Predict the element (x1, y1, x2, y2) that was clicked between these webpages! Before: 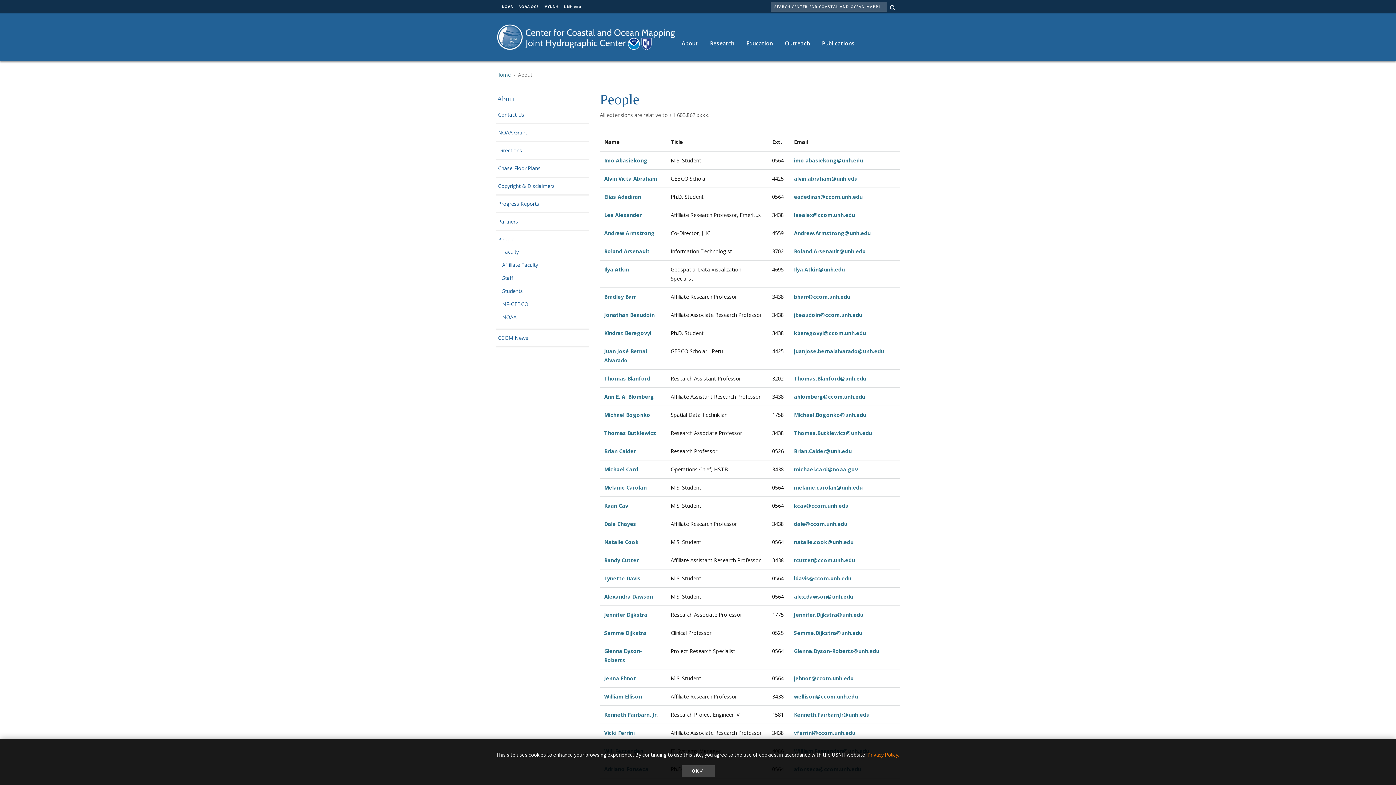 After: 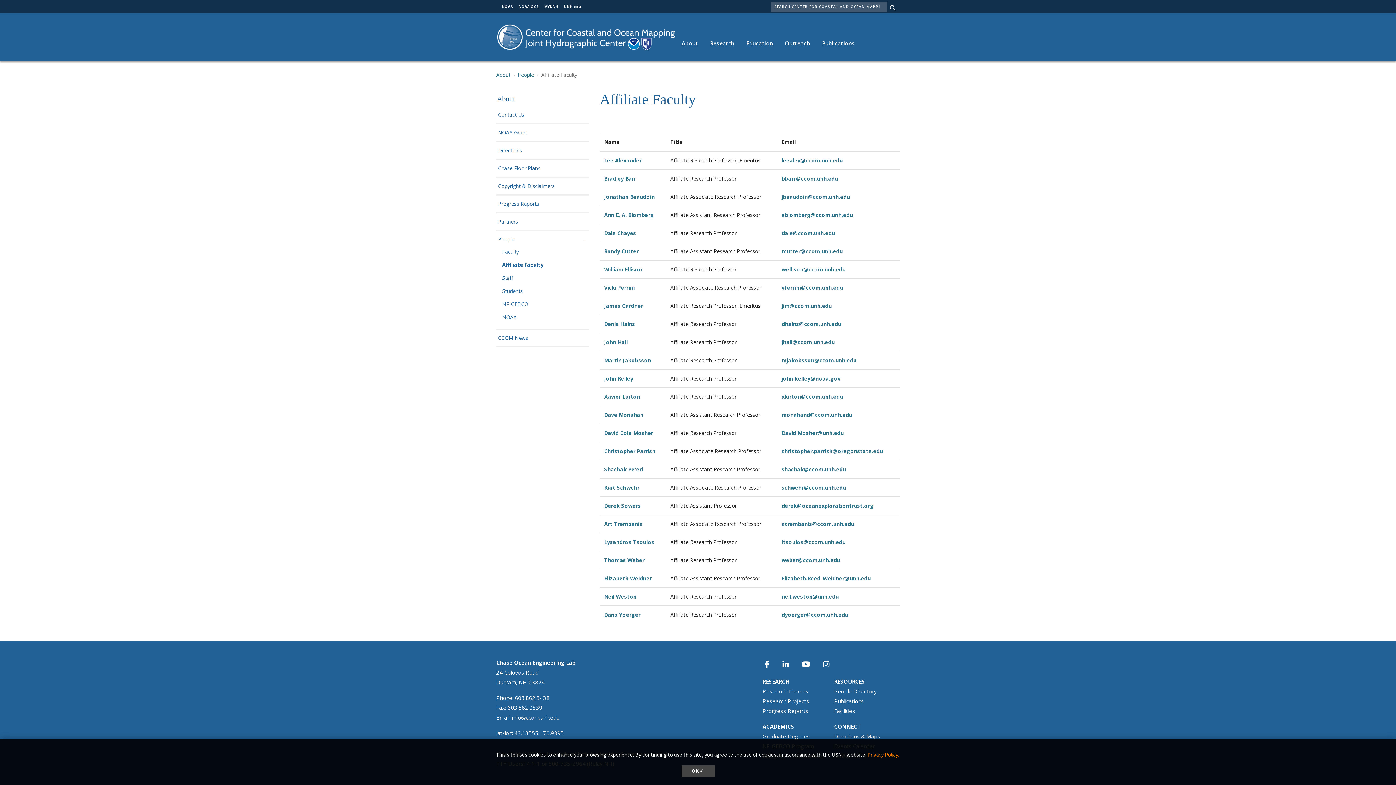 Action: label: Affiliate Faculty bbox: (492, 262, 589, 267)